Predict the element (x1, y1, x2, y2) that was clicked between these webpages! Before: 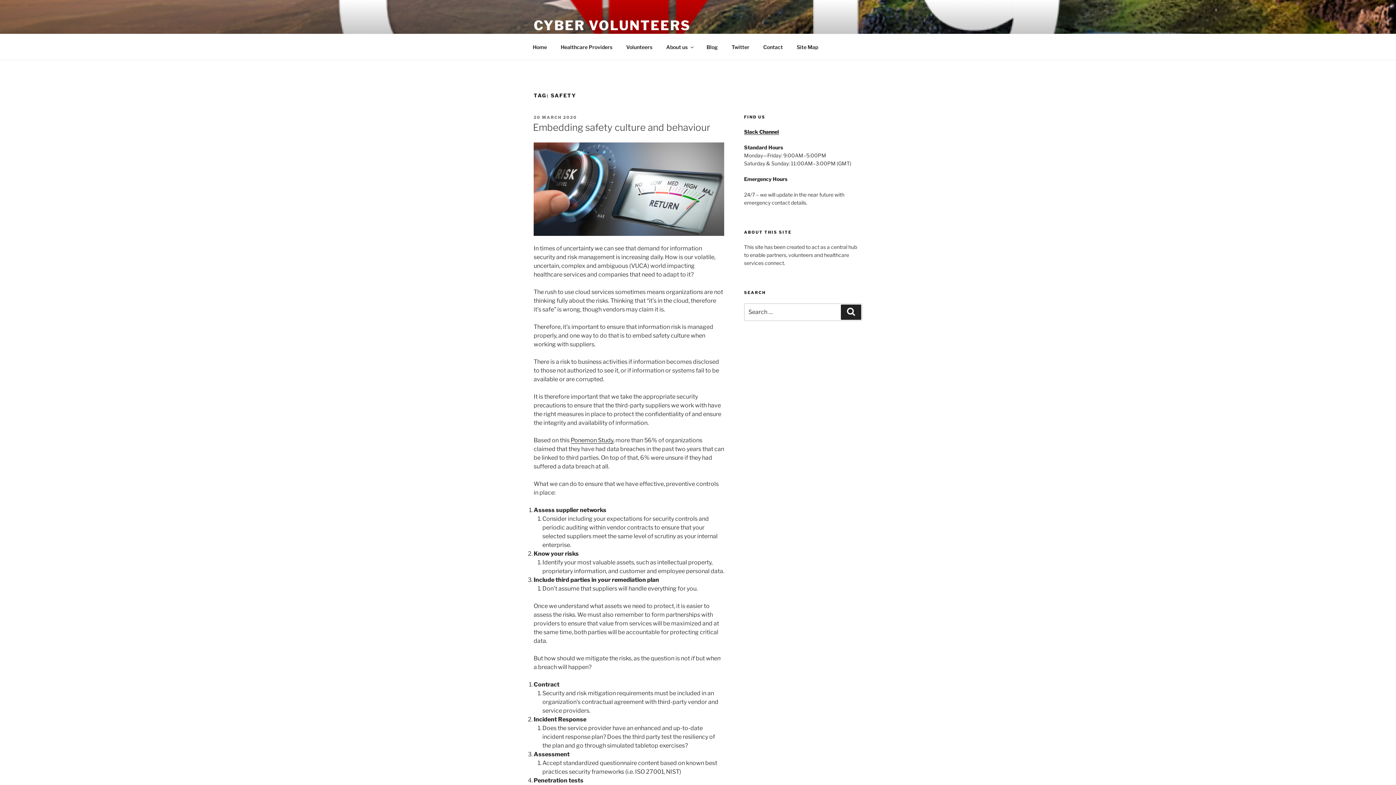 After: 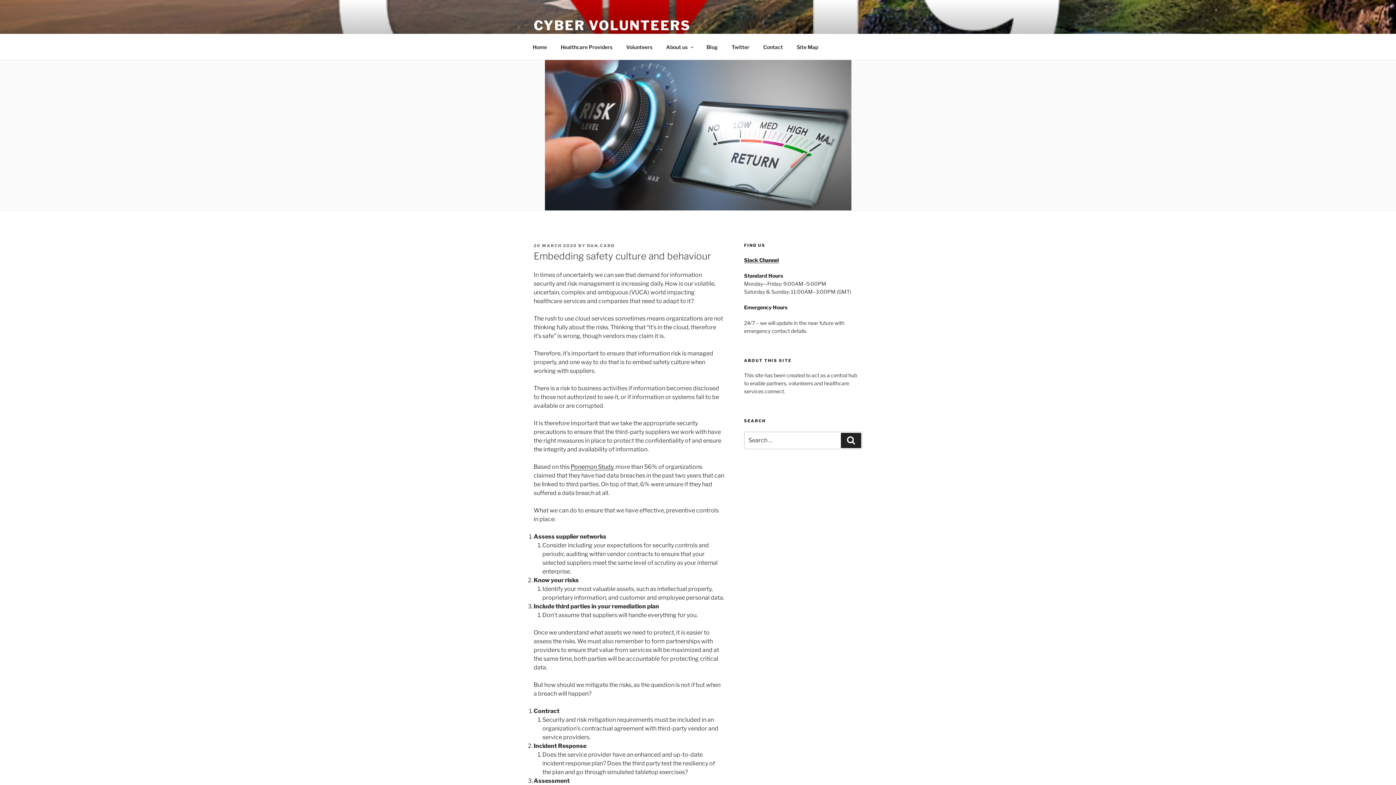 Action: bbox: (533, 230, 724, 237)